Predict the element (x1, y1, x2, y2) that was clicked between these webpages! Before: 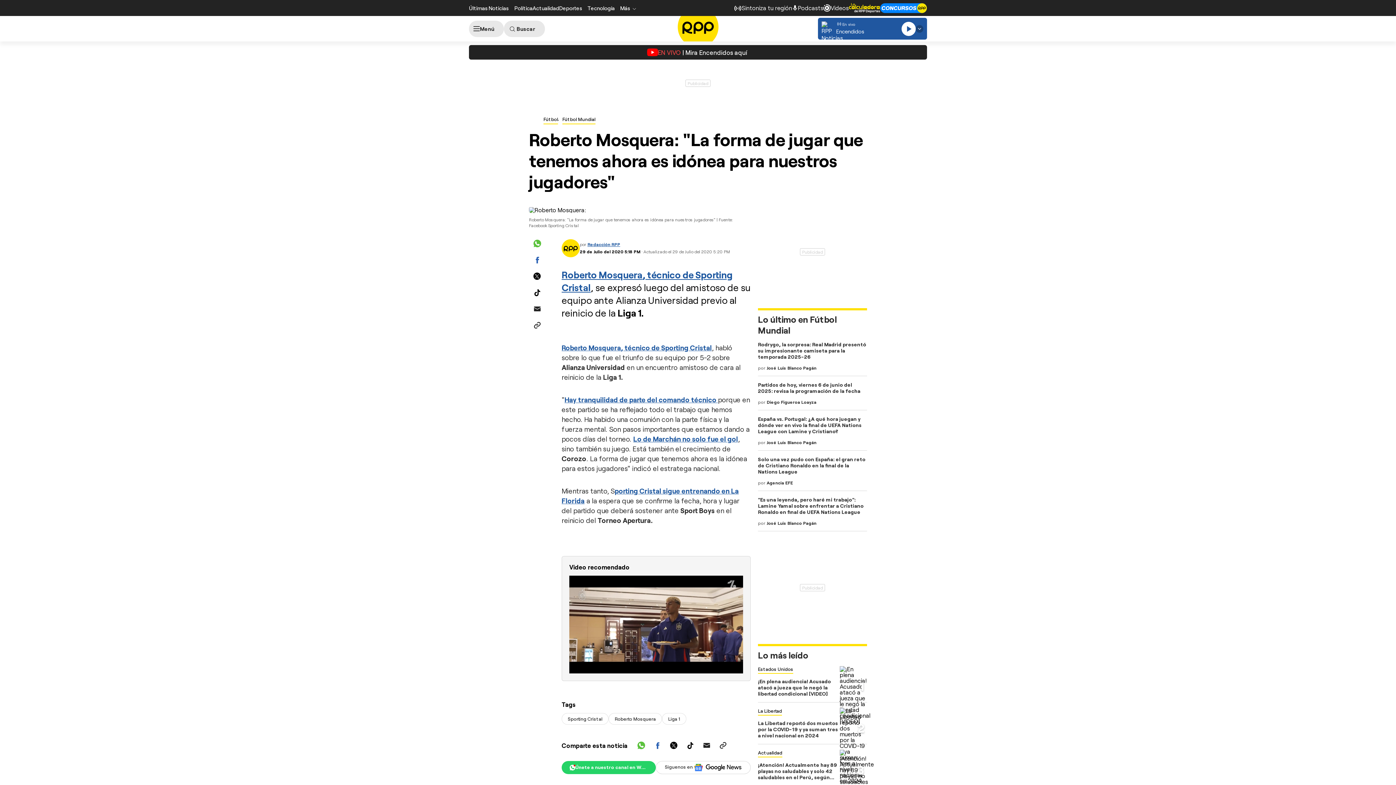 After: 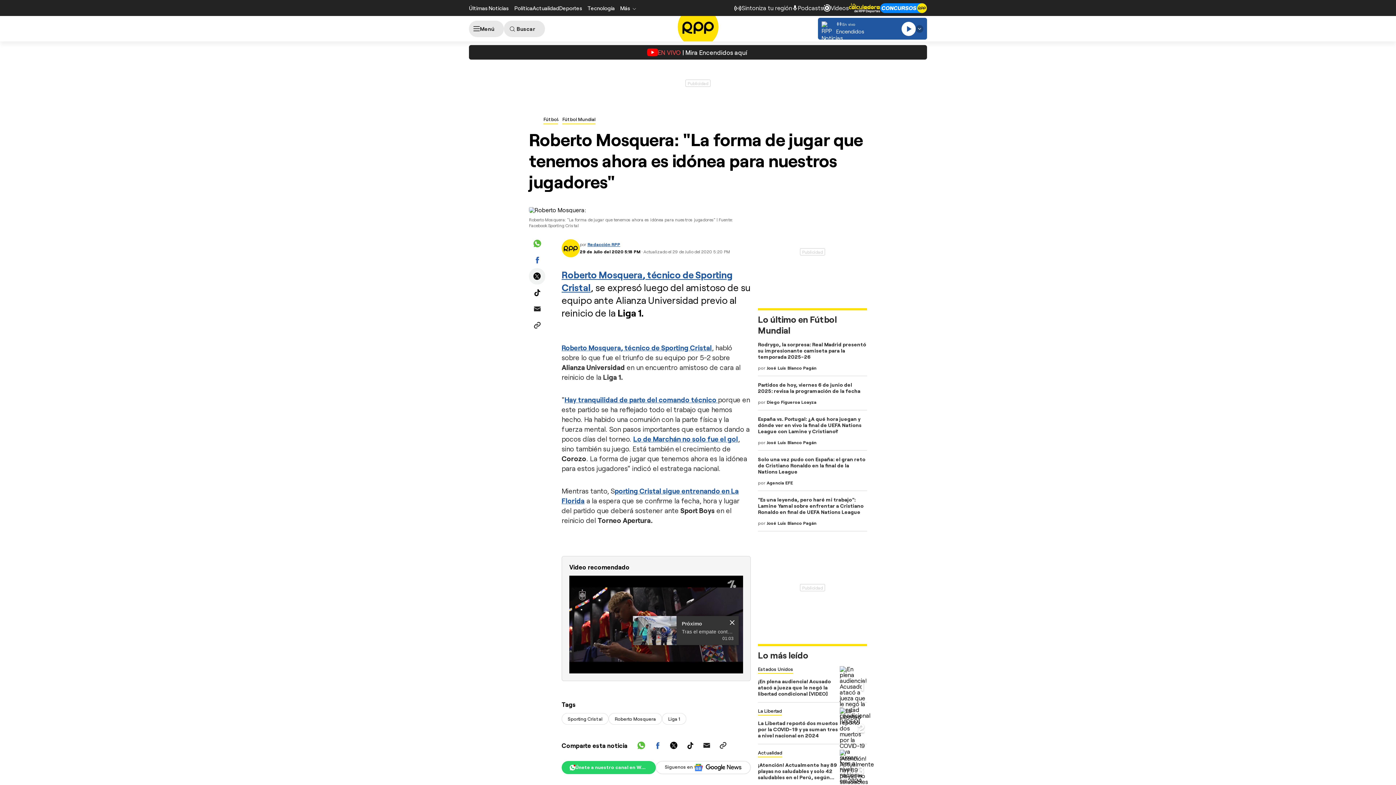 Action: bbox: (529, 268, 545, 284)